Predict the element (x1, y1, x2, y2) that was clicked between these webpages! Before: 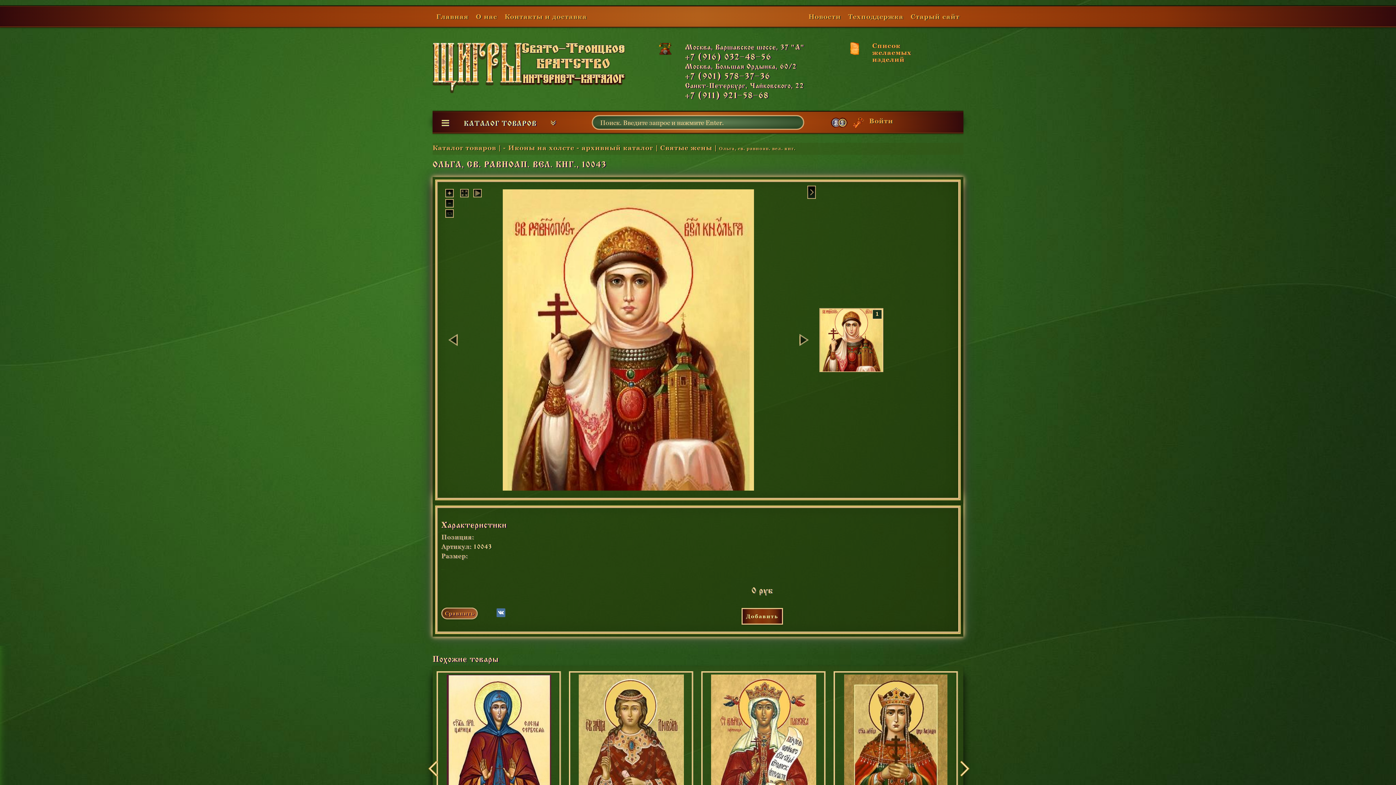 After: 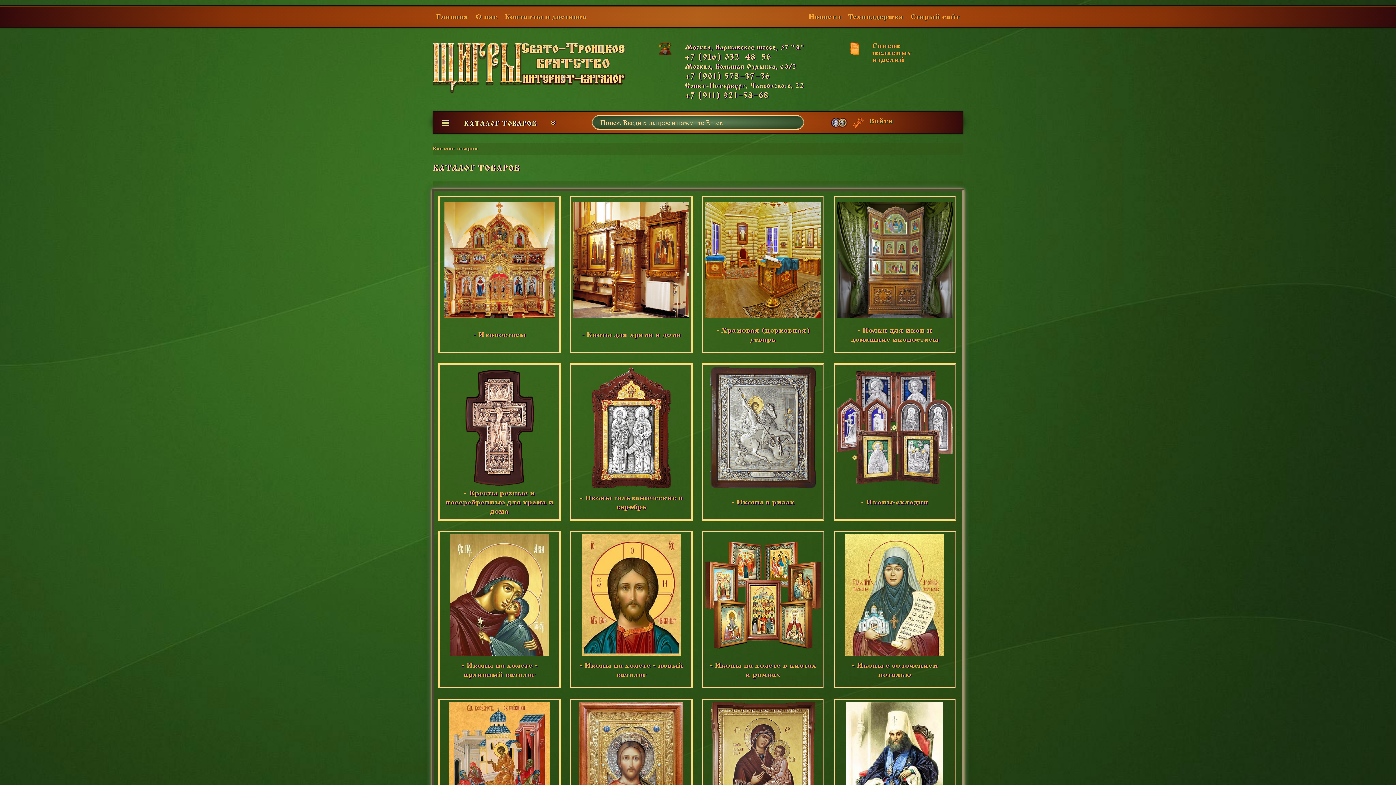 Action: label: КАТАЛОГ ТОВАРОВ bbox: (463, 119, 536, 127)